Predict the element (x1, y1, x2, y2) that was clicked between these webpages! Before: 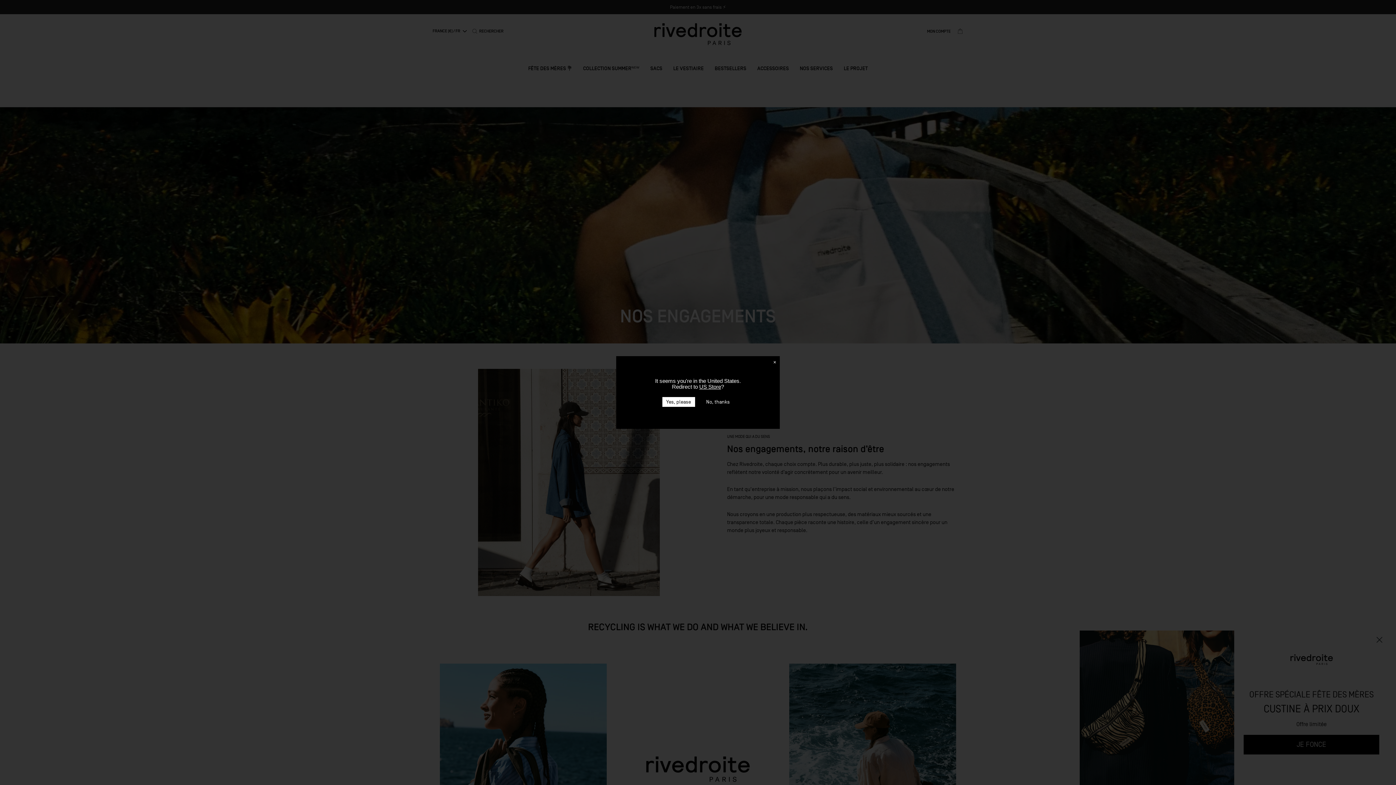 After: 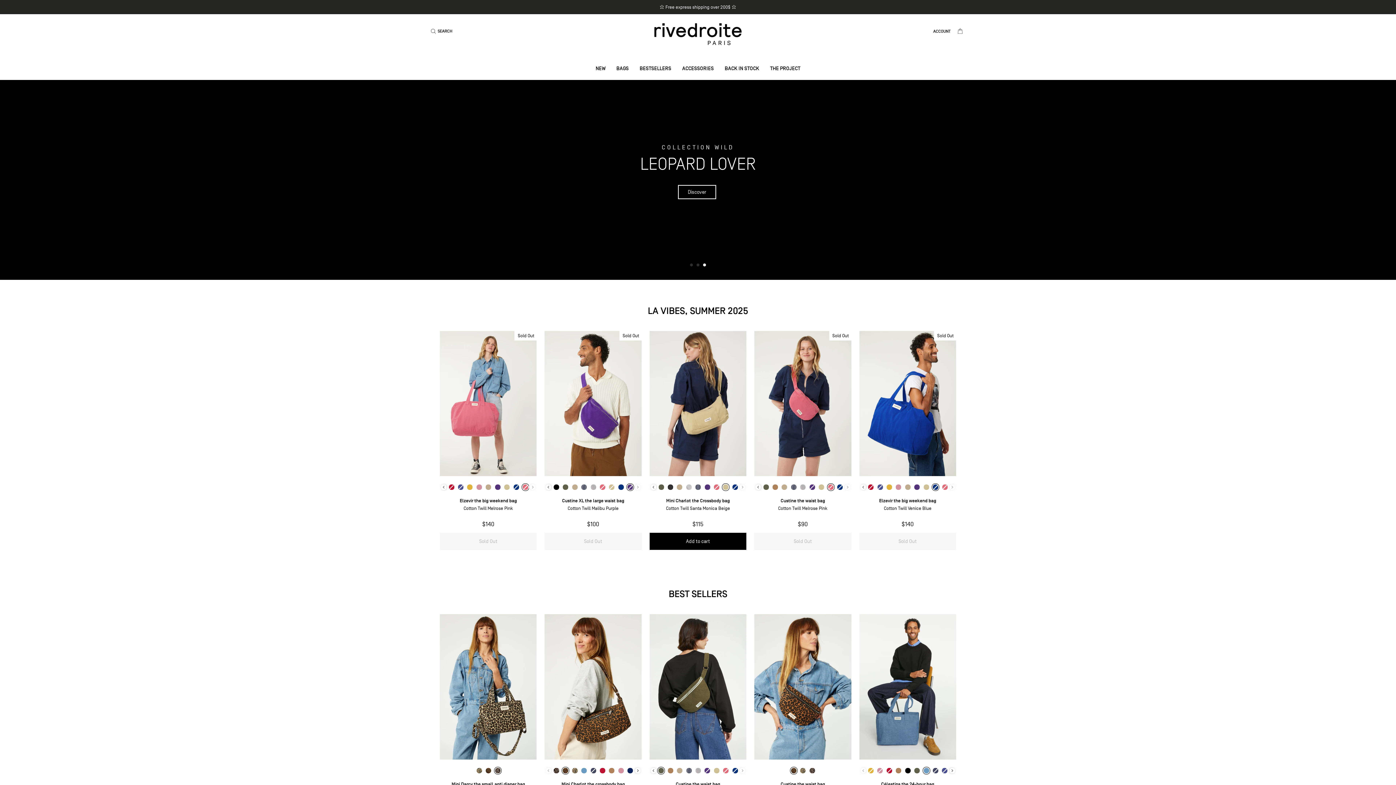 Action: label: US Store bbox: (699, 383, 721, 390)